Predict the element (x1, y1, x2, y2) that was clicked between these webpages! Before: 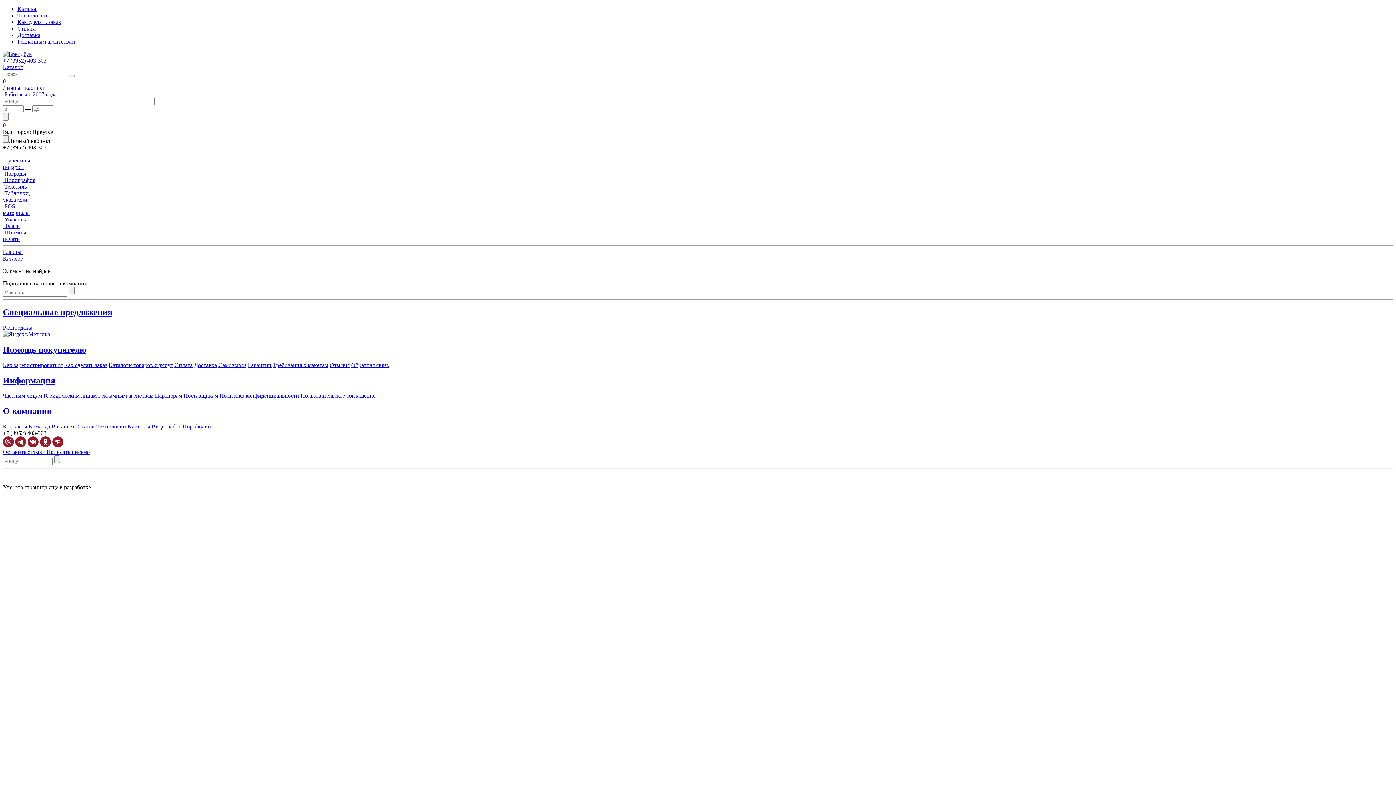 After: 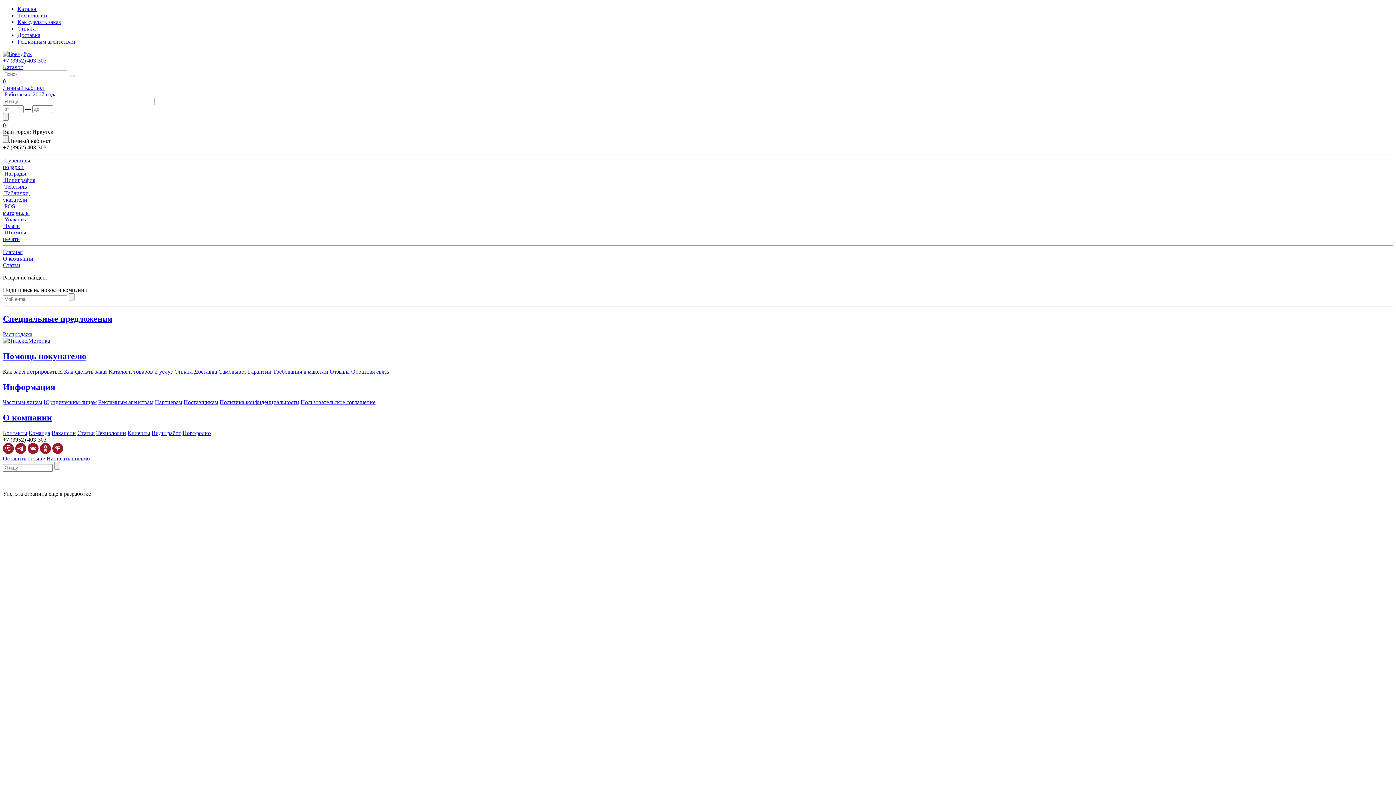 Action: label: Статьи bbox: (77, 423, 94, 429)